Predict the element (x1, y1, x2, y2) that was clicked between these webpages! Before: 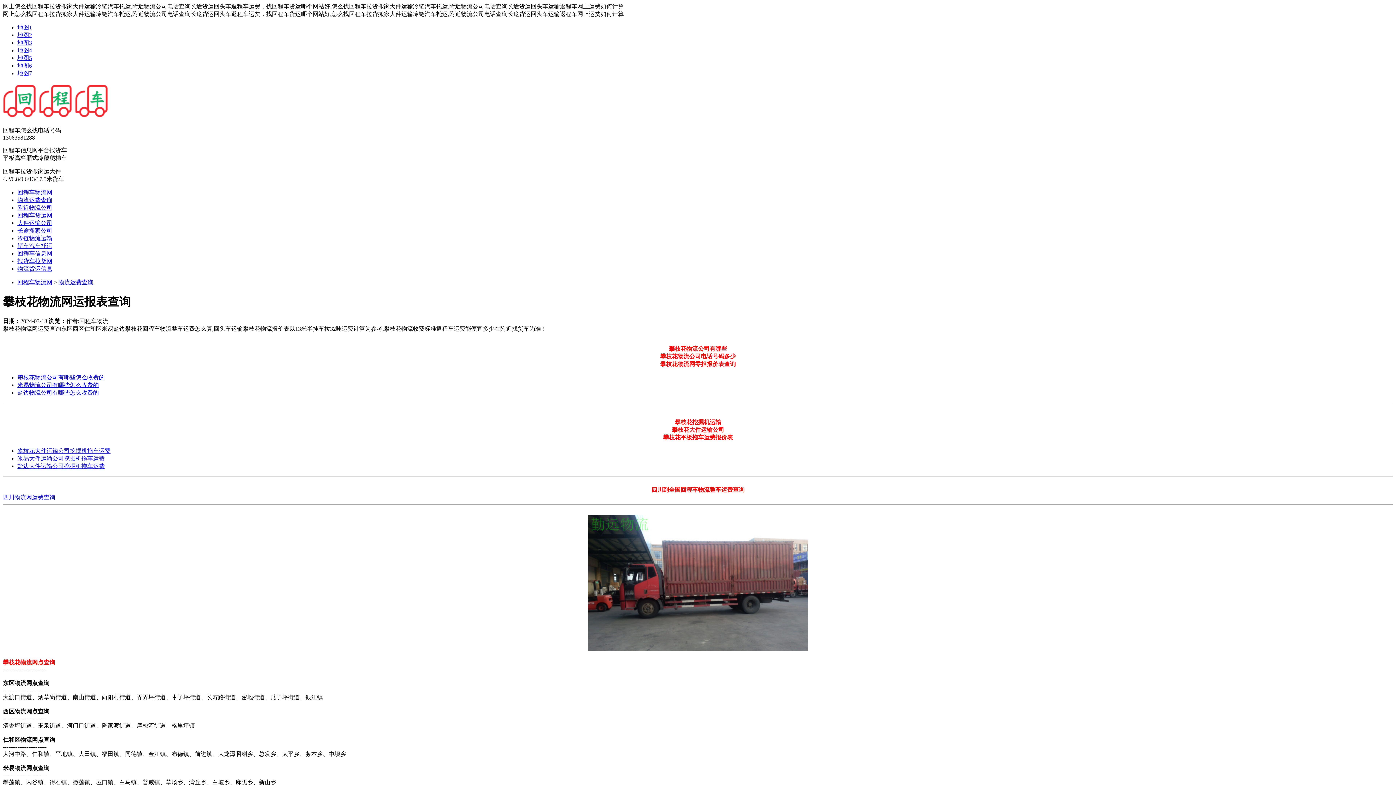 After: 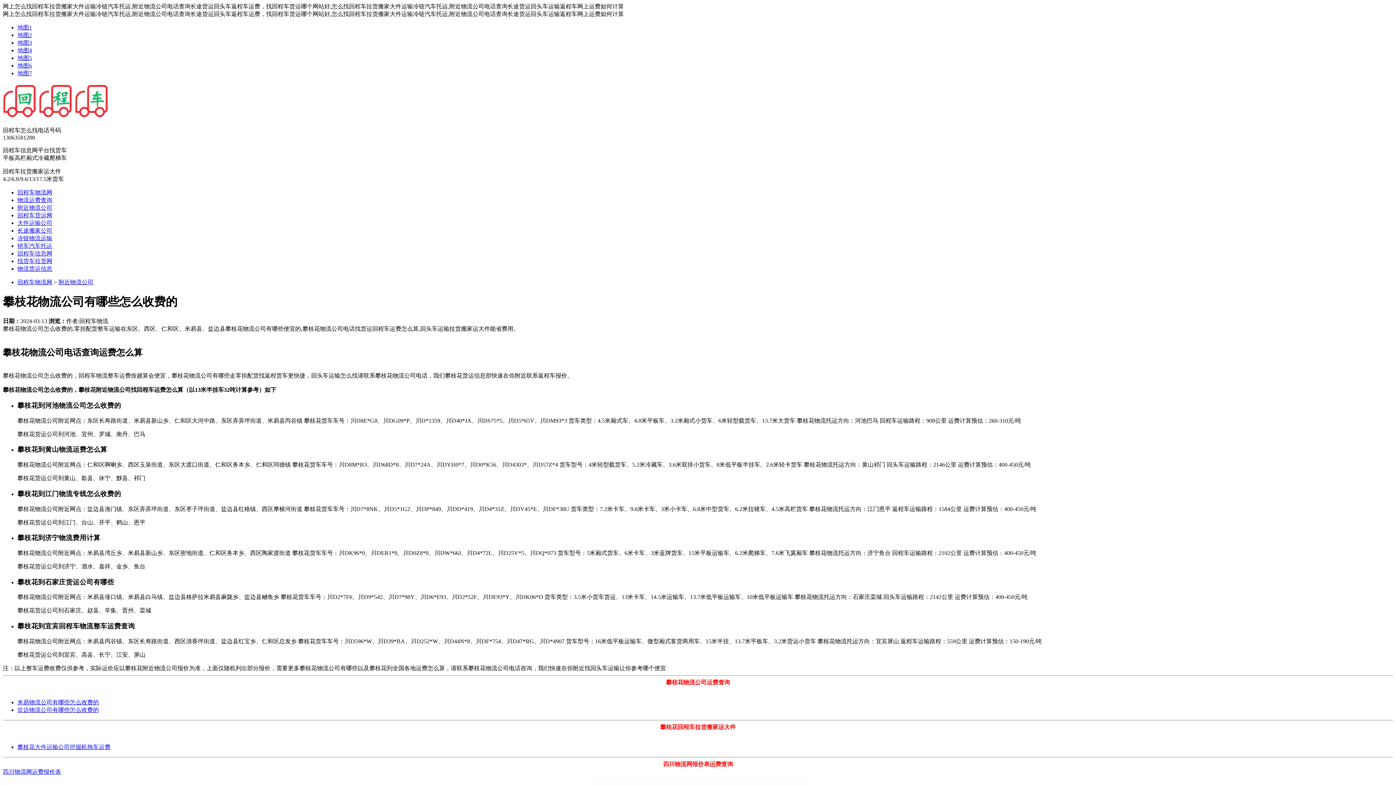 Action: bbox: (17, 374, 104, 380) label: 攀枝花物流公司有哪些怎么收费的